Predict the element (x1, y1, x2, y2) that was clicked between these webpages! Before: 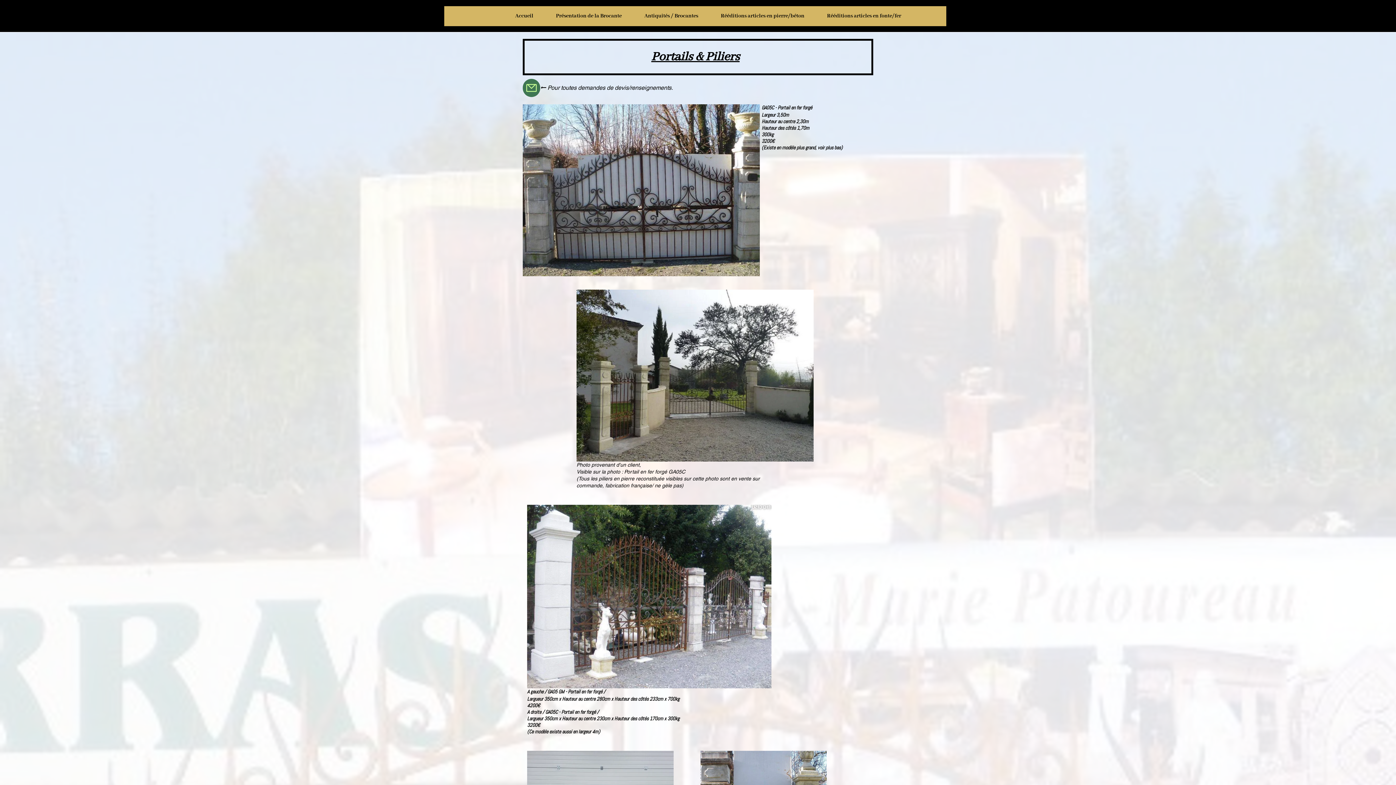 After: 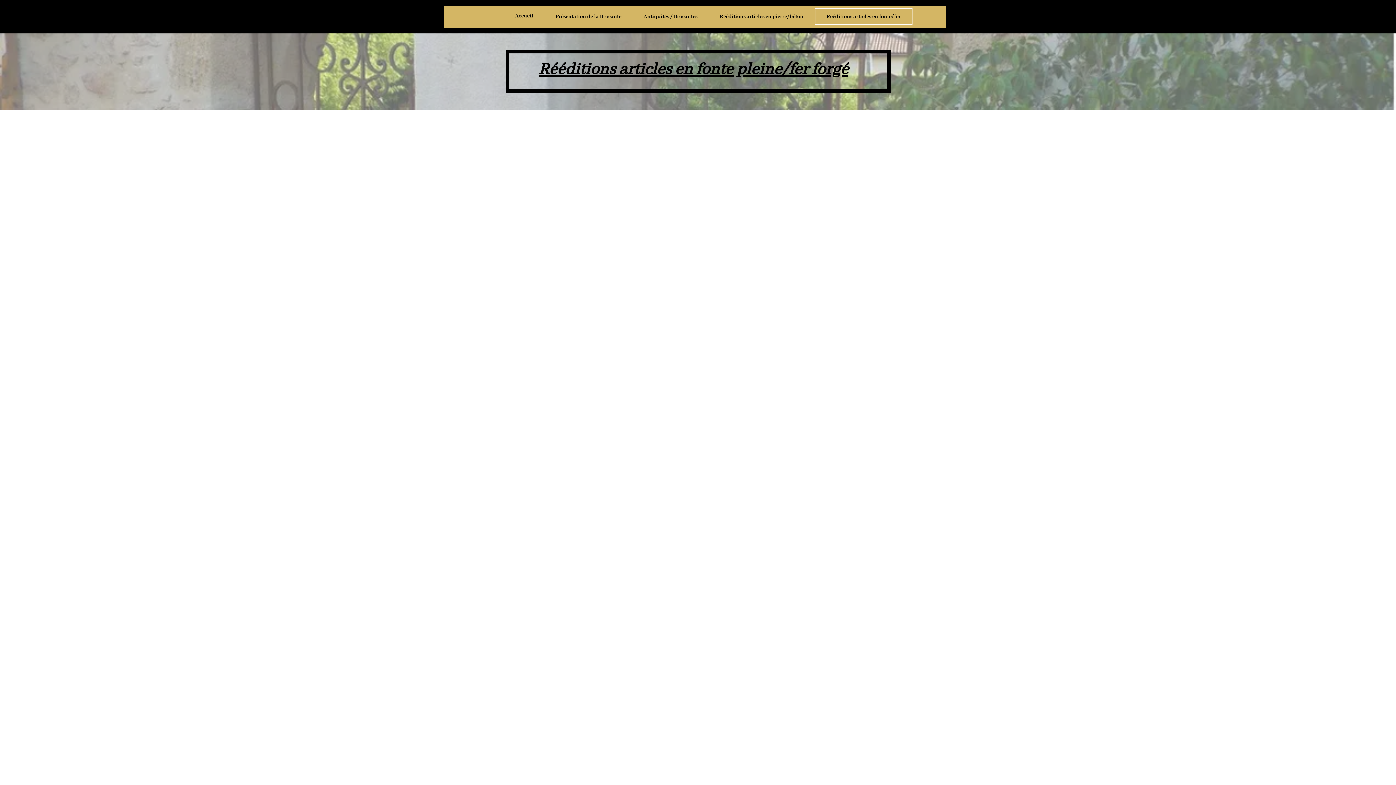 Action: bbox: (815, 8, 912, 23) label: Rééditions articles en fonte/fer